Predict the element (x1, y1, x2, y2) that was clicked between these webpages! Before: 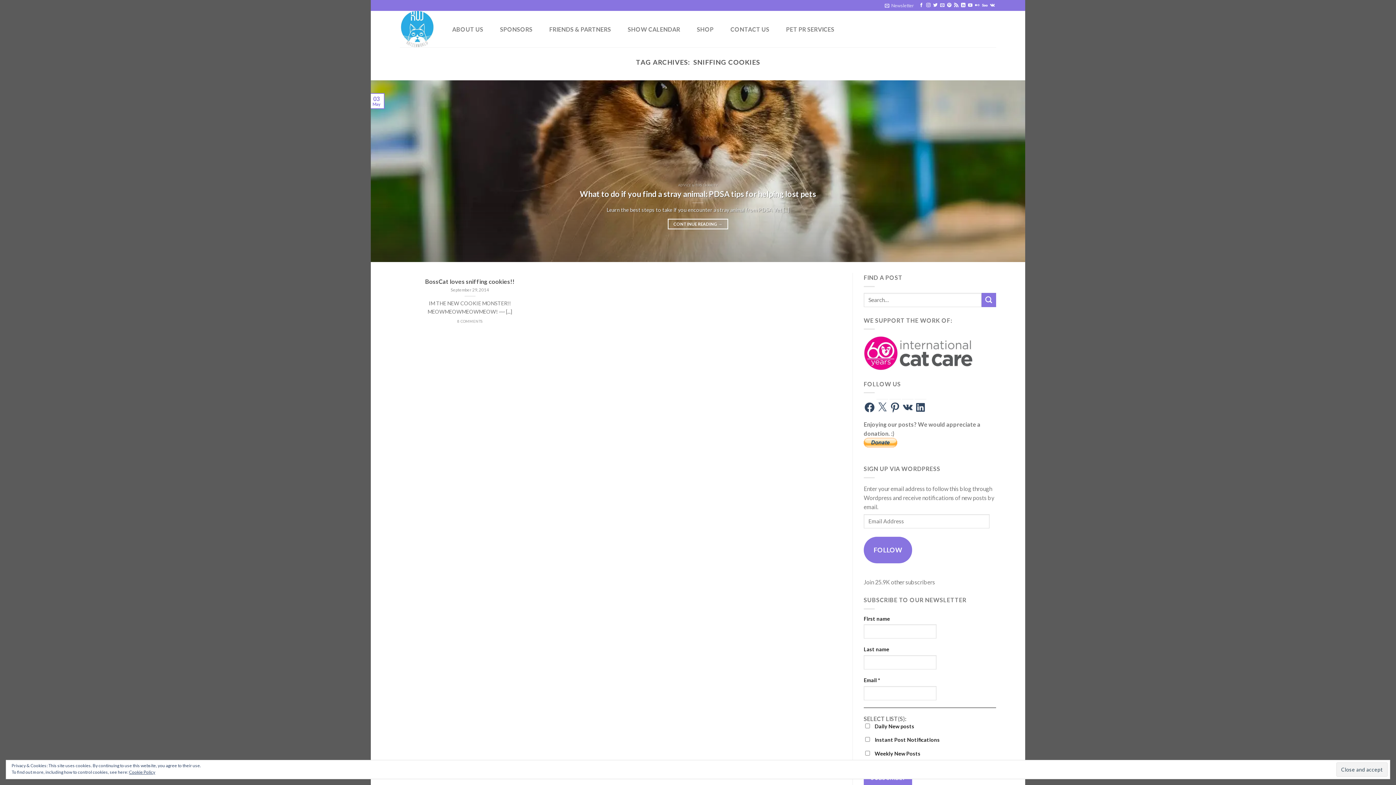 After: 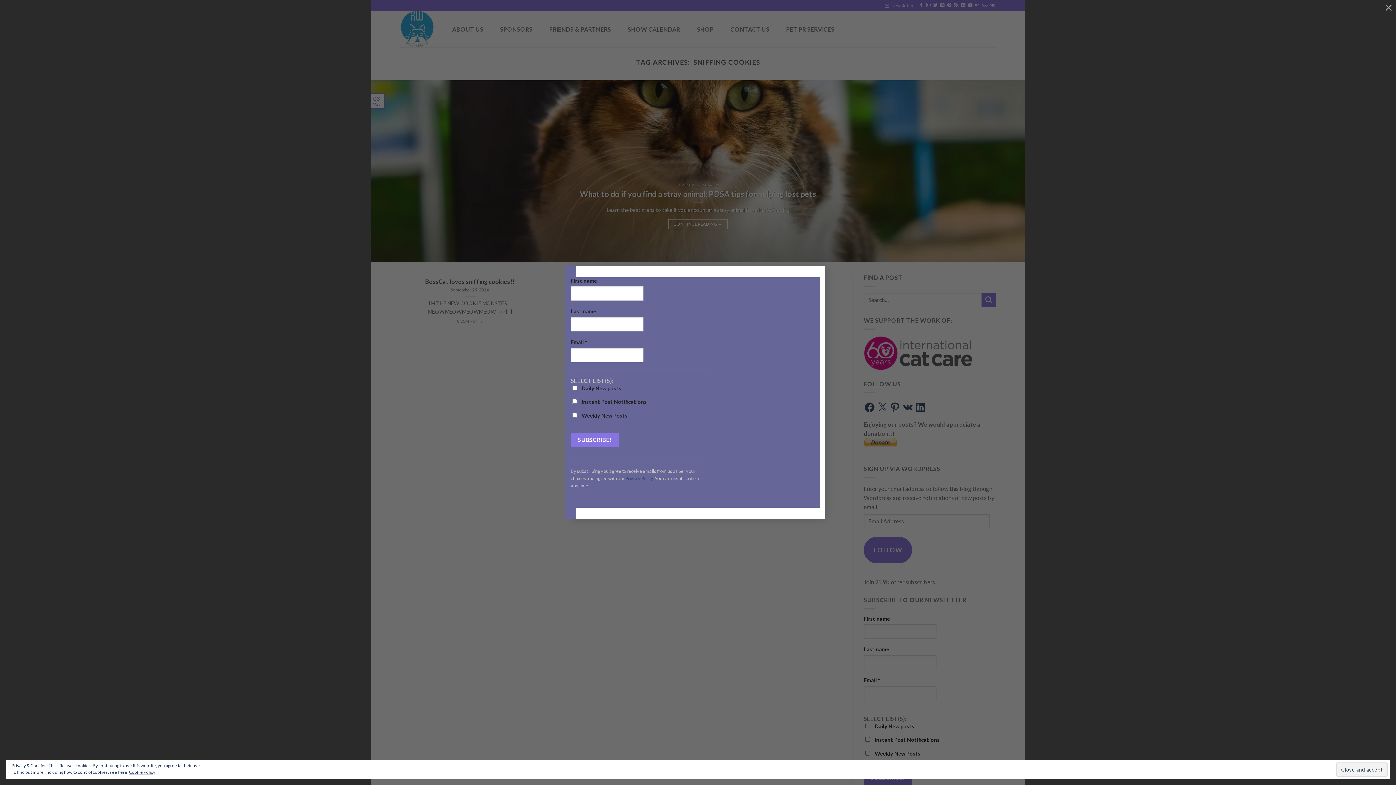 Action: label: Newsletter bbox: (885, 0, 914, 10)